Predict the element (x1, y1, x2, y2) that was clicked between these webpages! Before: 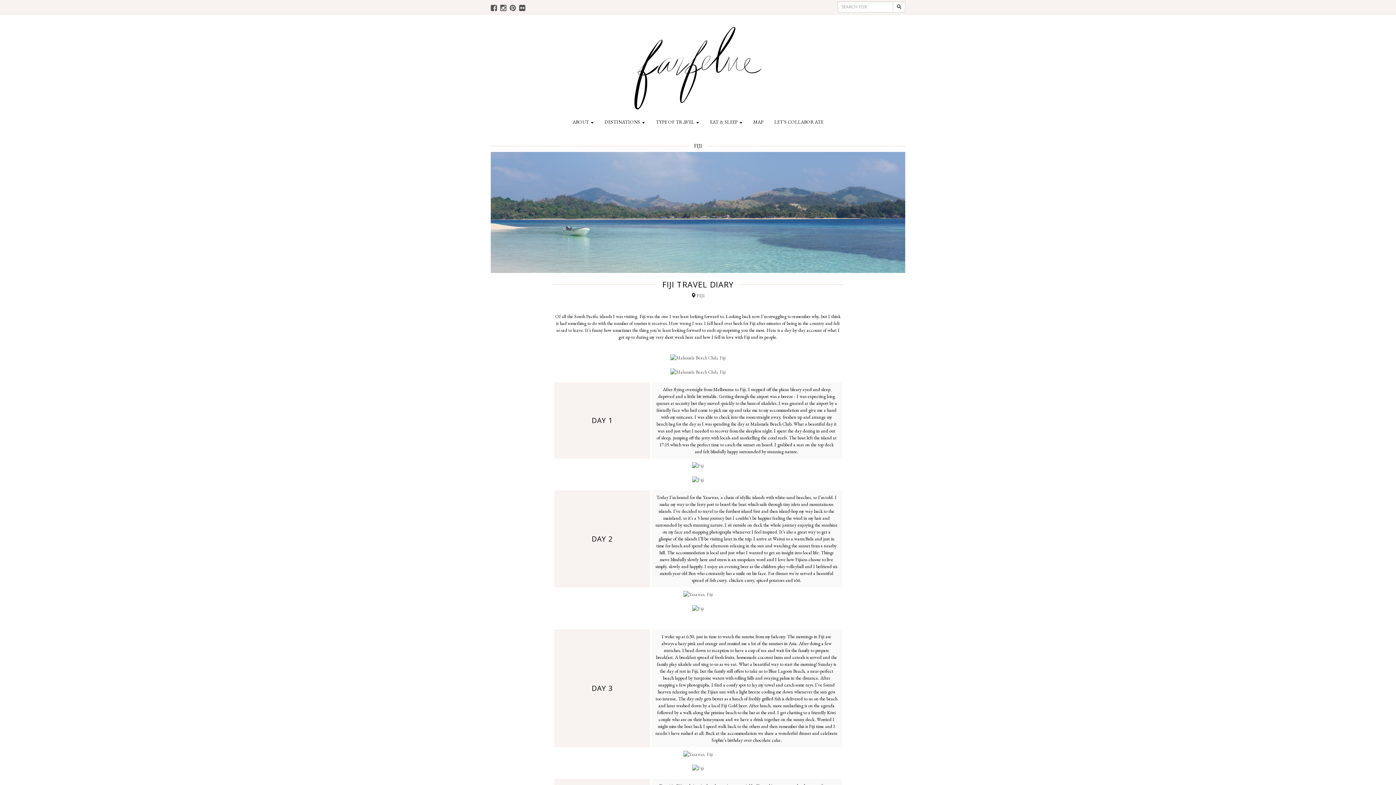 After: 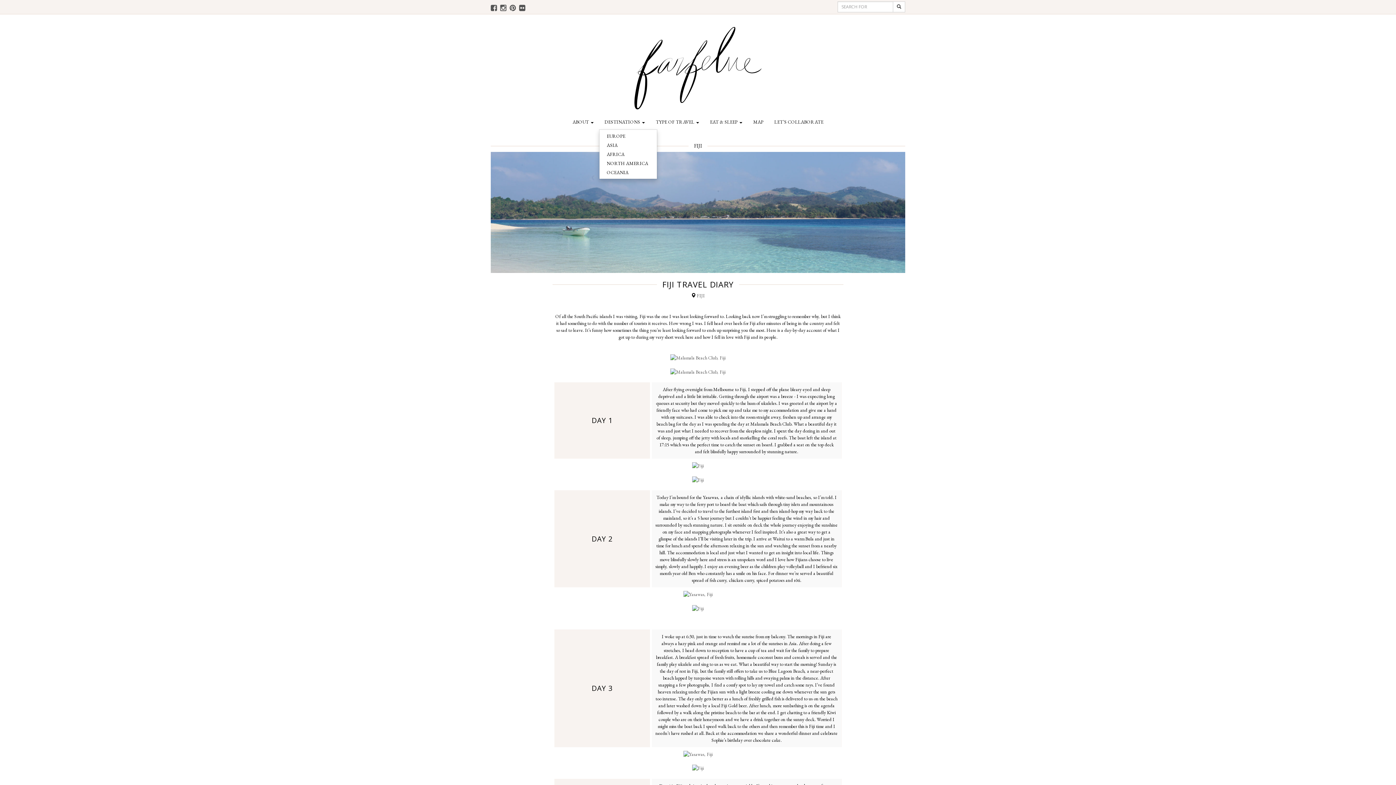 Action: bbox: (599, 114, 650, 129) label: DESTINATIONS 